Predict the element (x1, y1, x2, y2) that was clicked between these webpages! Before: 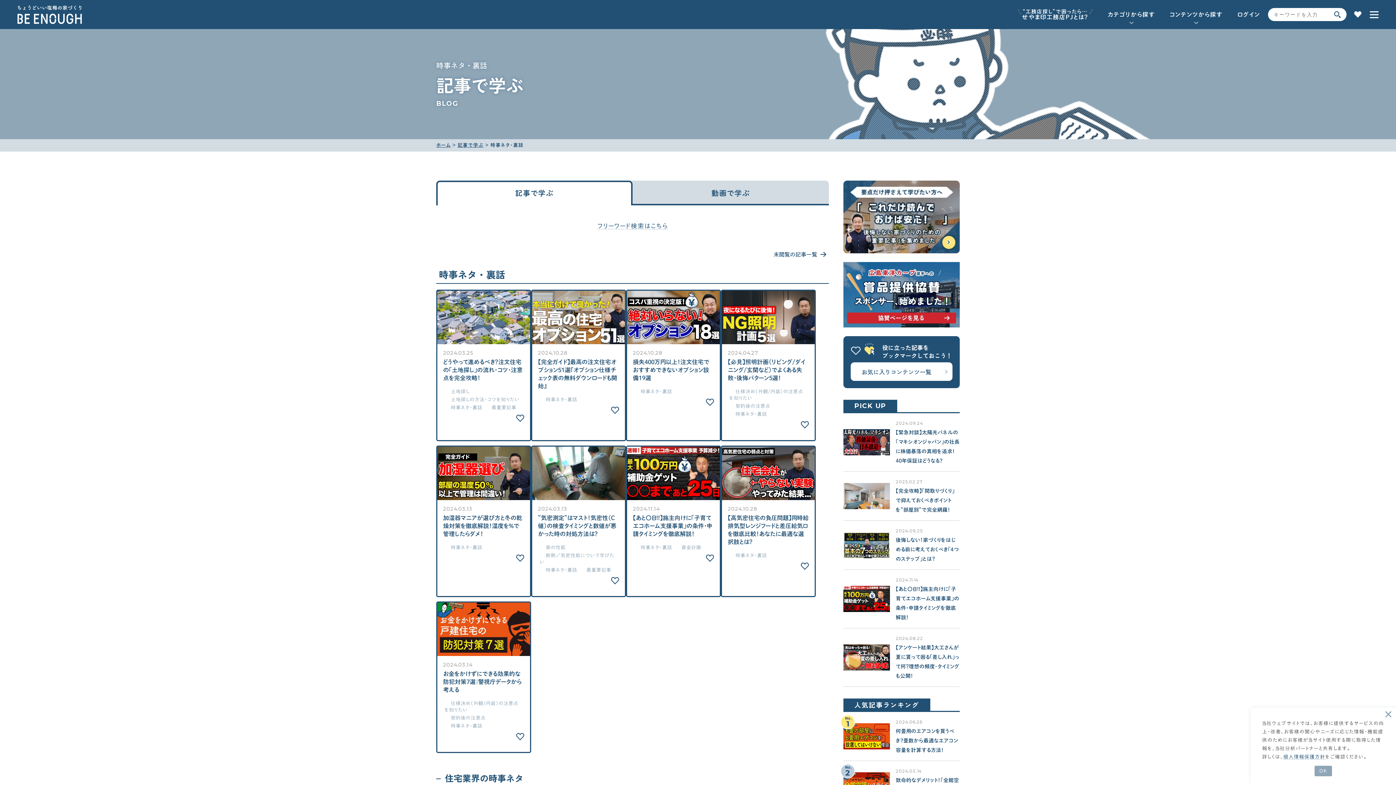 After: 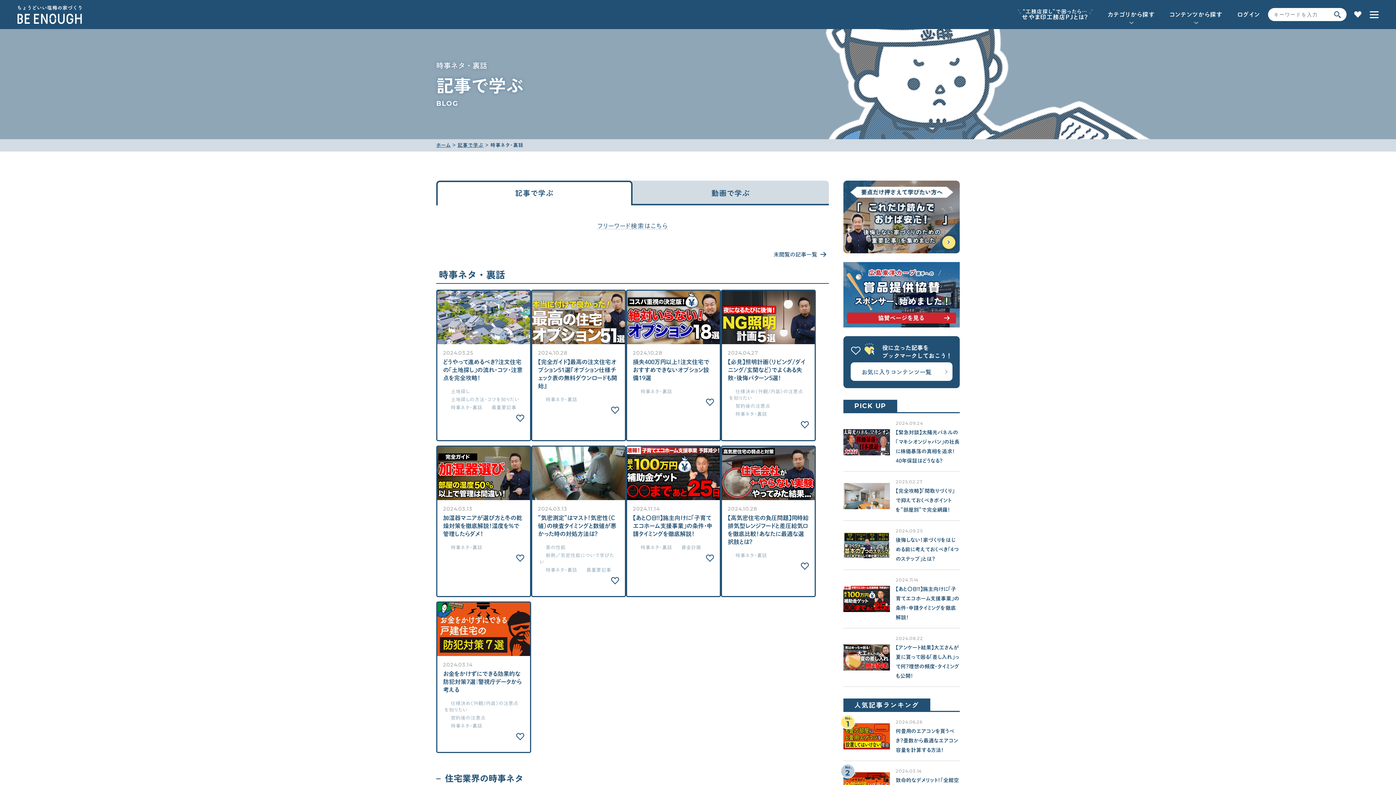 Action: label: 時事ネタ・裏話 bbox: (729, 411, 767, 417)